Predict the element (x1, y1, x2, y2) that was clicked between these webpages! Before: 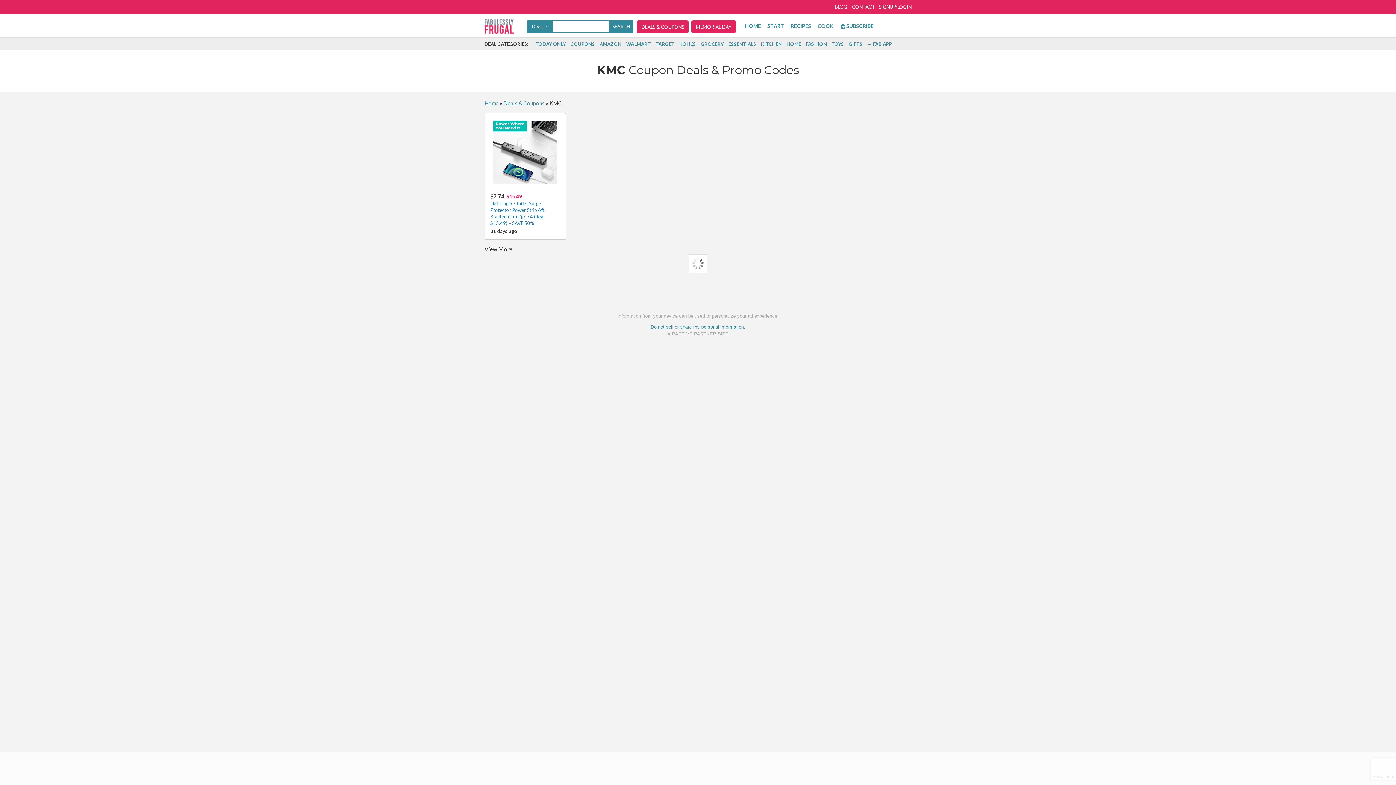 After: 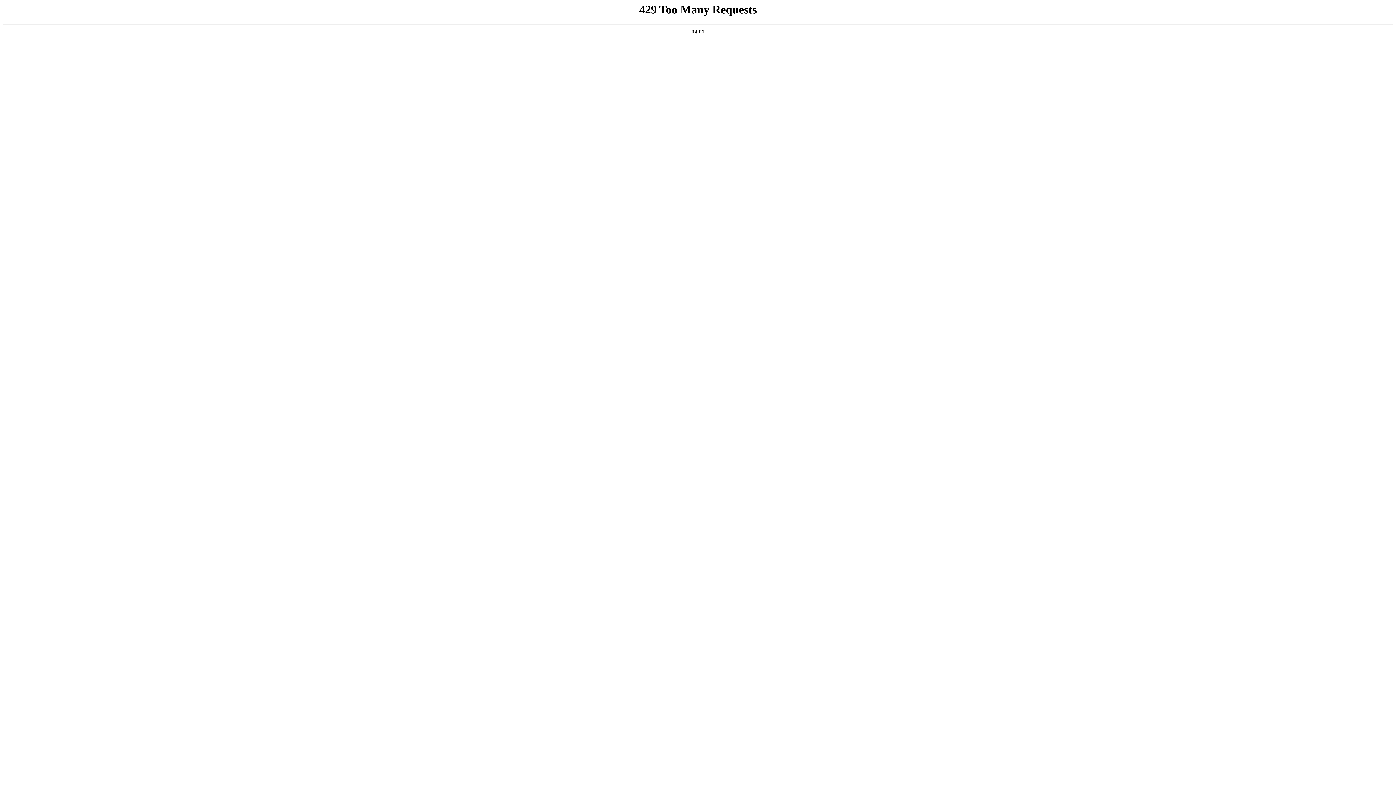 Action: bbox: (626, 41, 651, 46) label: WALMART